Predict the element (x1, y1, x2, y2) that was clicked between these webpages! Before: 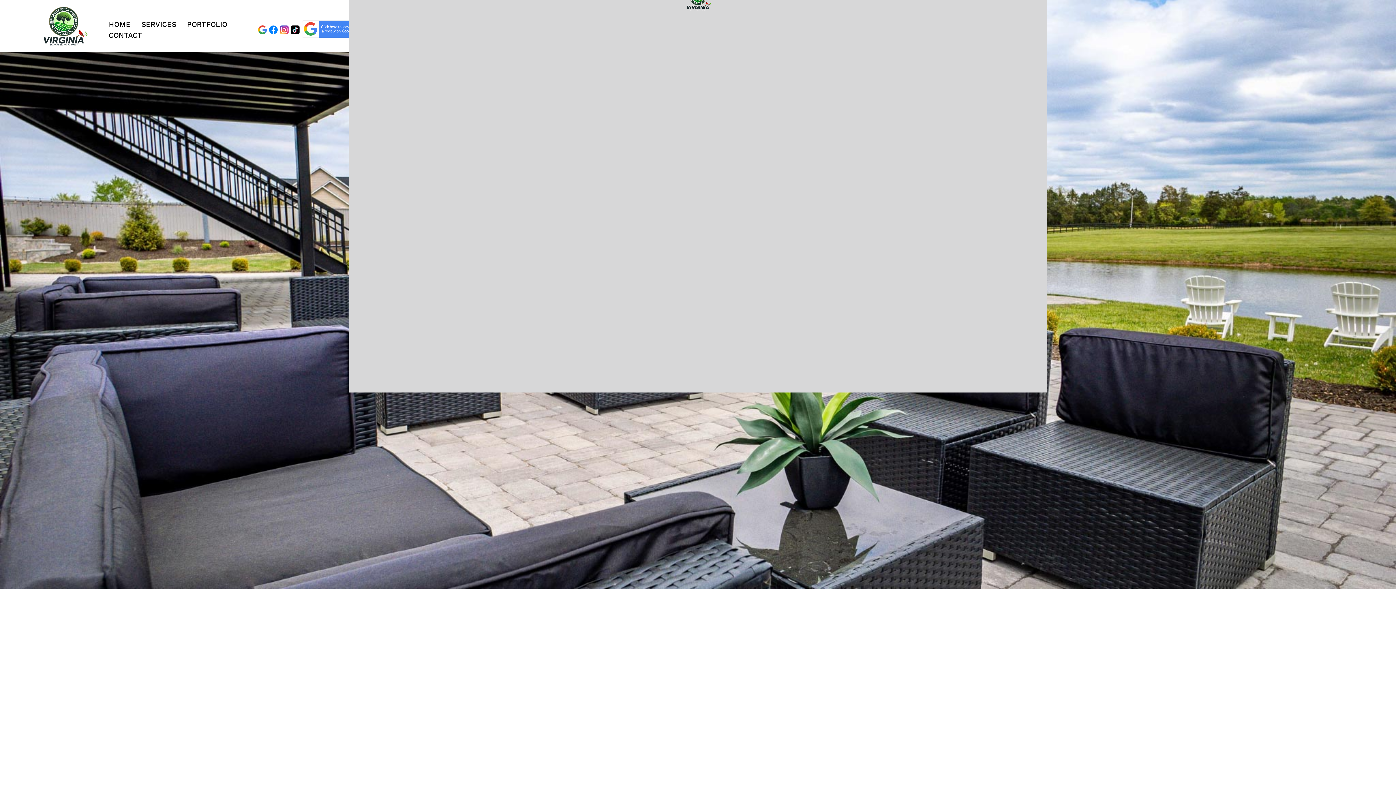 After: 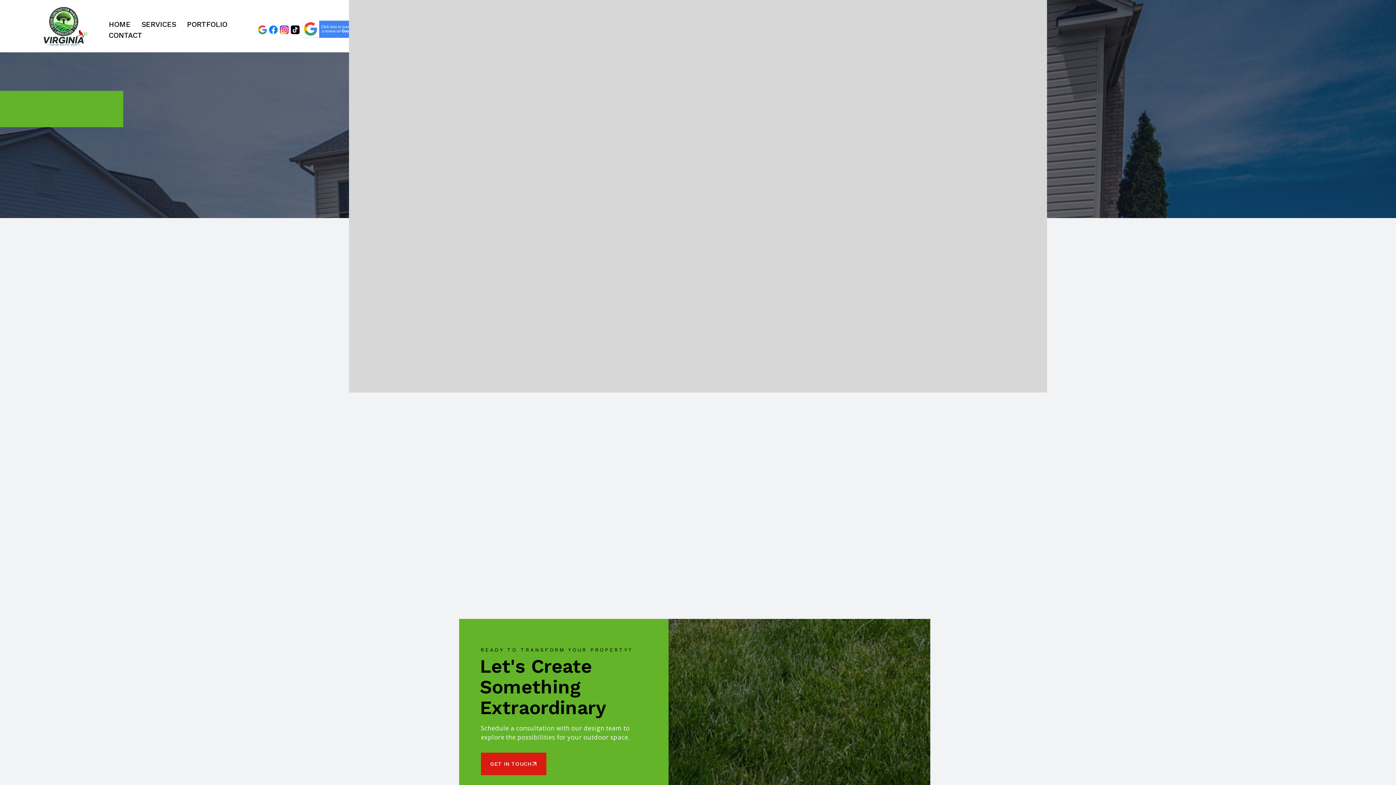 Action: label: PORTFOLIO bbox: (183, 18, 230, 29)